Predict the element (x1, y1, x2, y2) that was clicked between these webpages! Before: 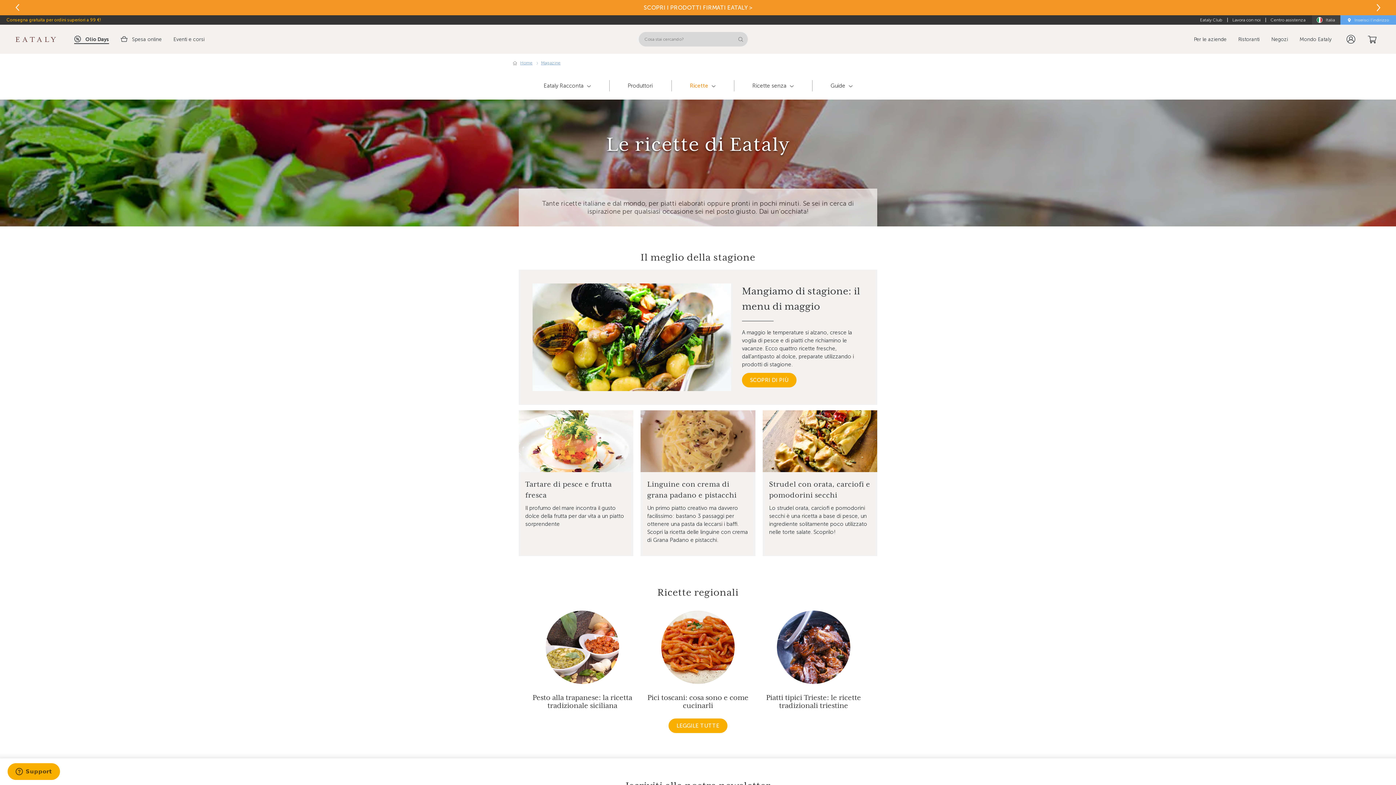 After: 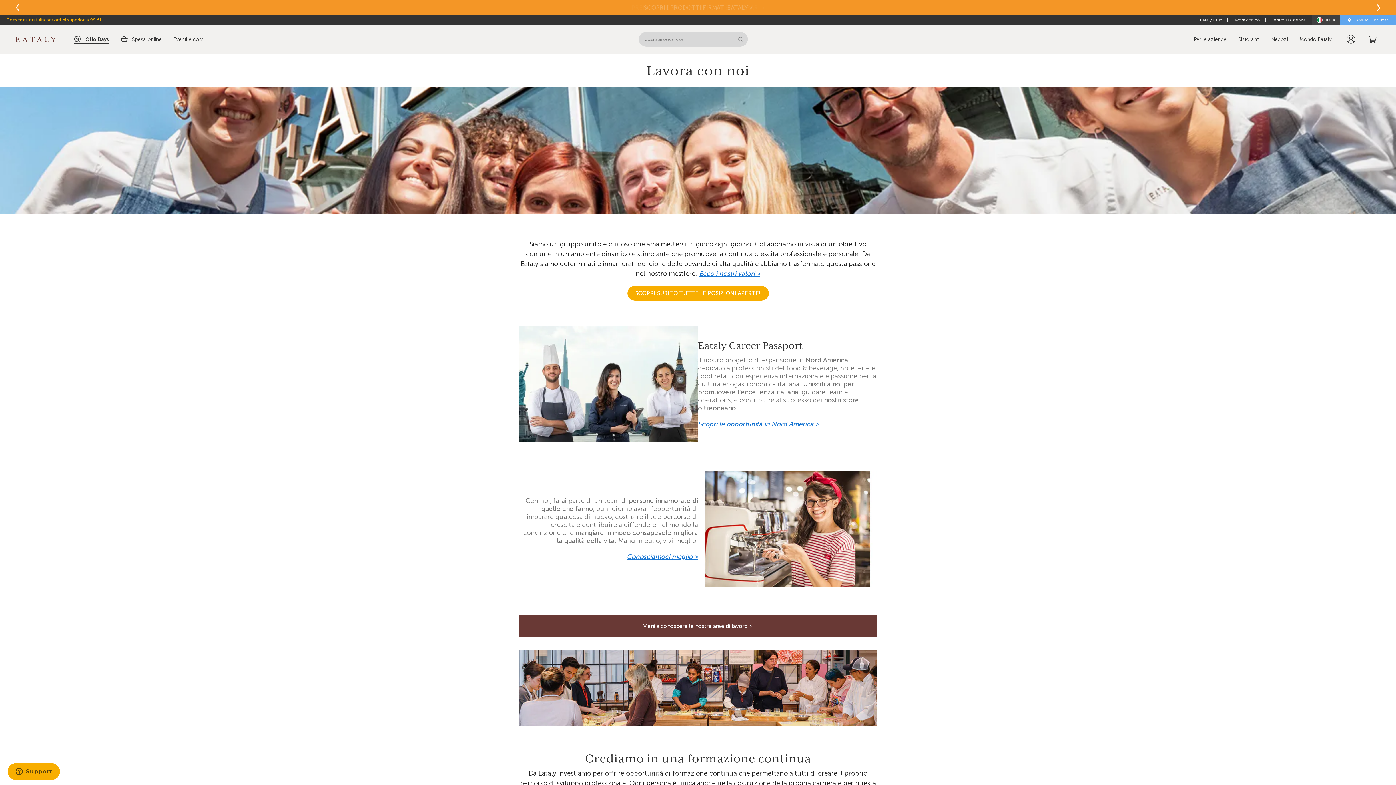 Action: label: Lavora con noi bbox: (1232, 17, 1261, 22)